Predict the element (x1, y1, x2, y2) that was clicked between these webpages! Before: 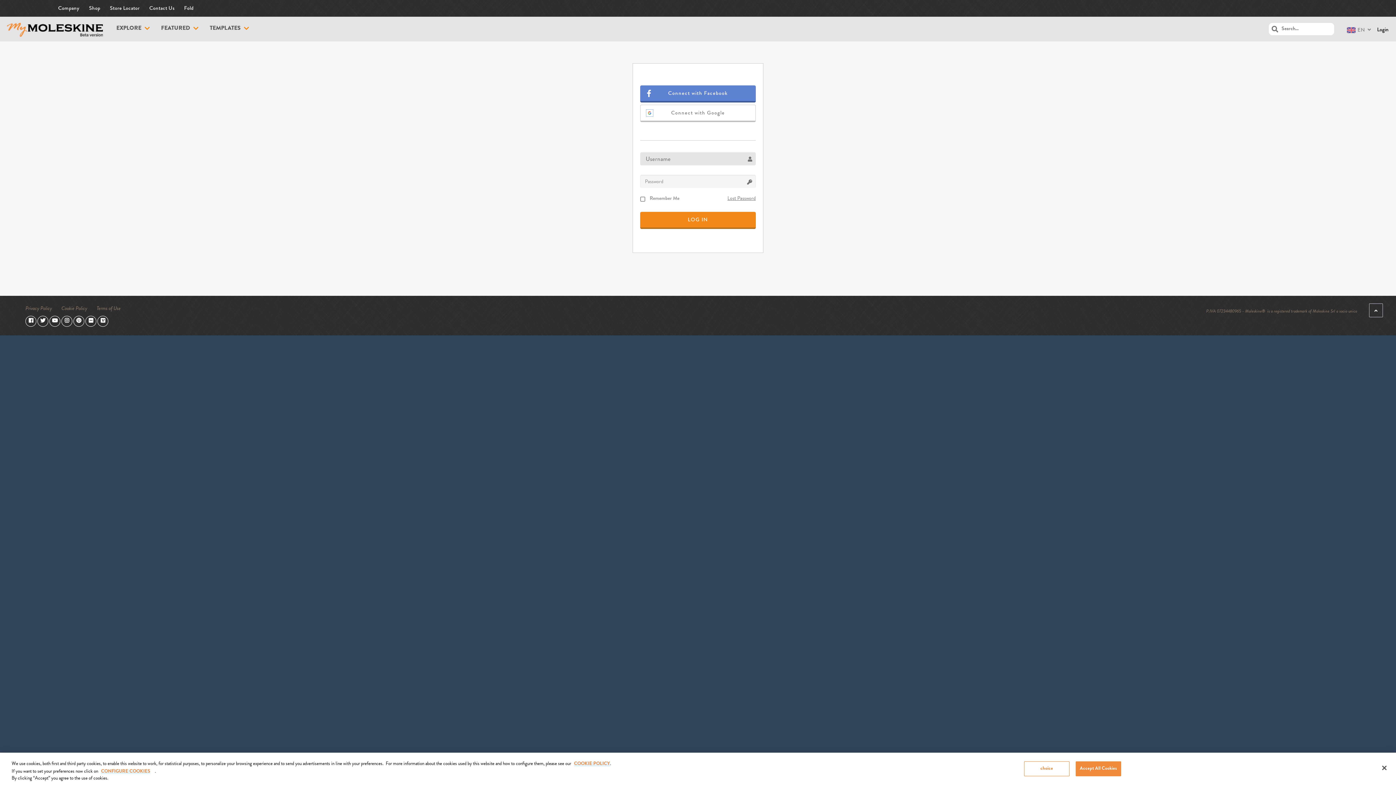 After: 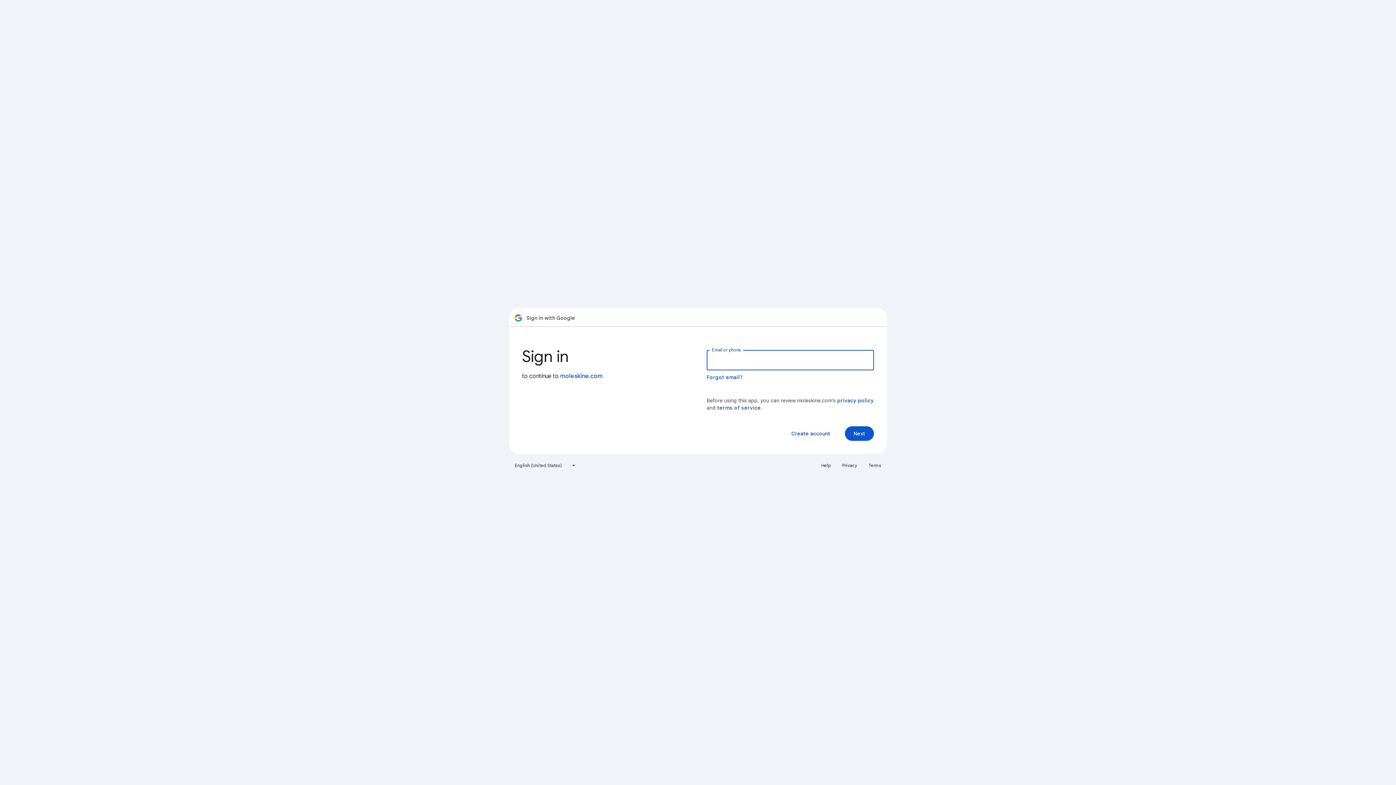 Action: bbox: (640, 104, 756, 122)